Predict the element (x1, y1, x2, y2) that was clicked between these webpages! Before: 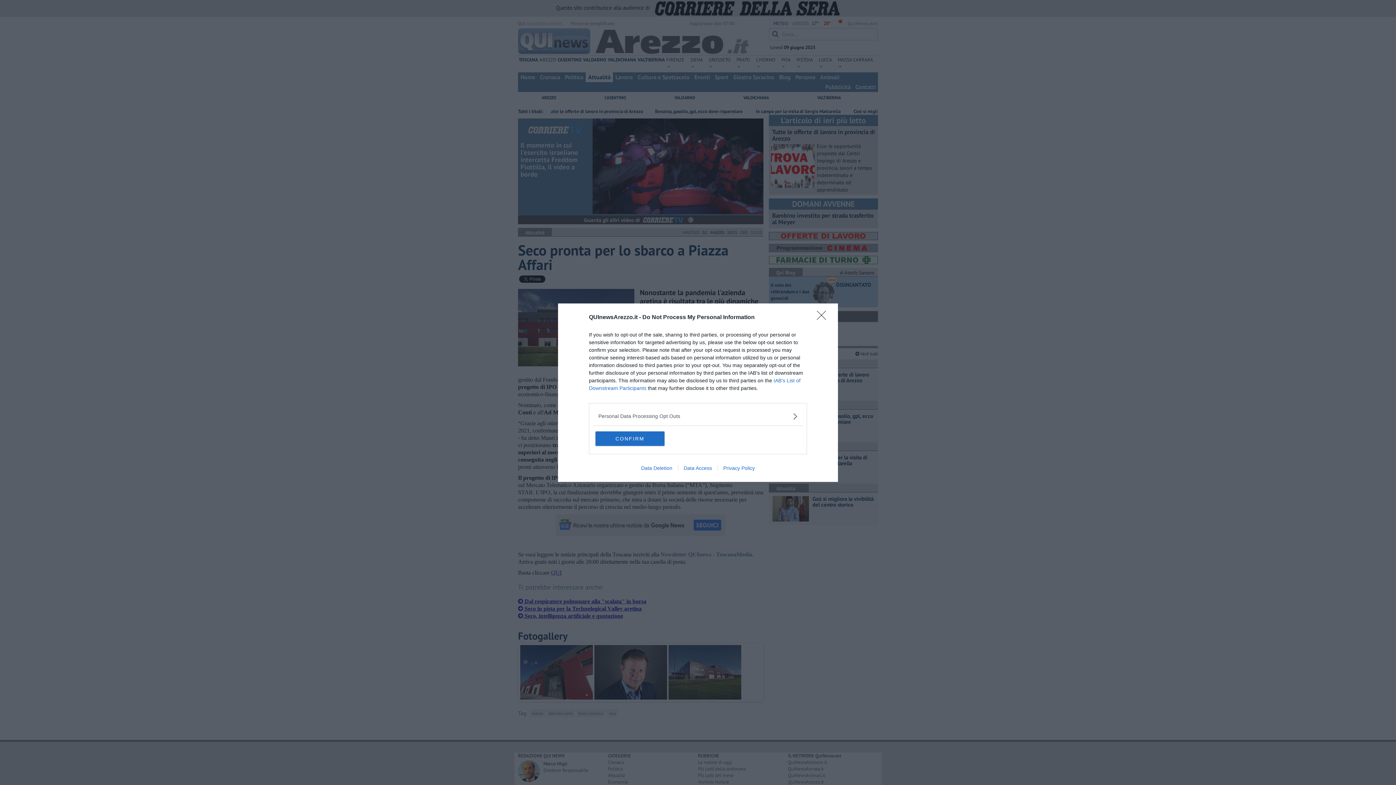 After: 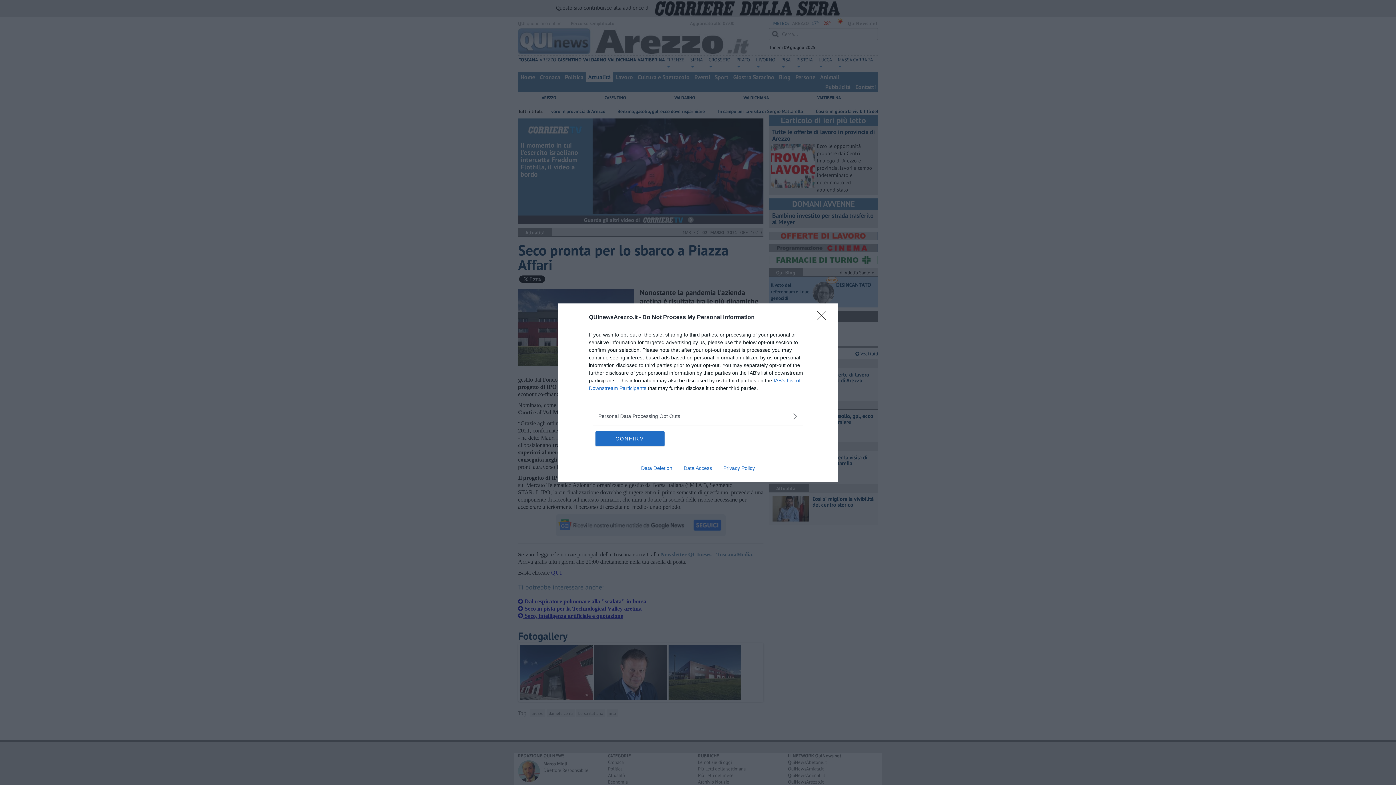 Action: label: Data Access bbox: (678, 465, 717, 471)